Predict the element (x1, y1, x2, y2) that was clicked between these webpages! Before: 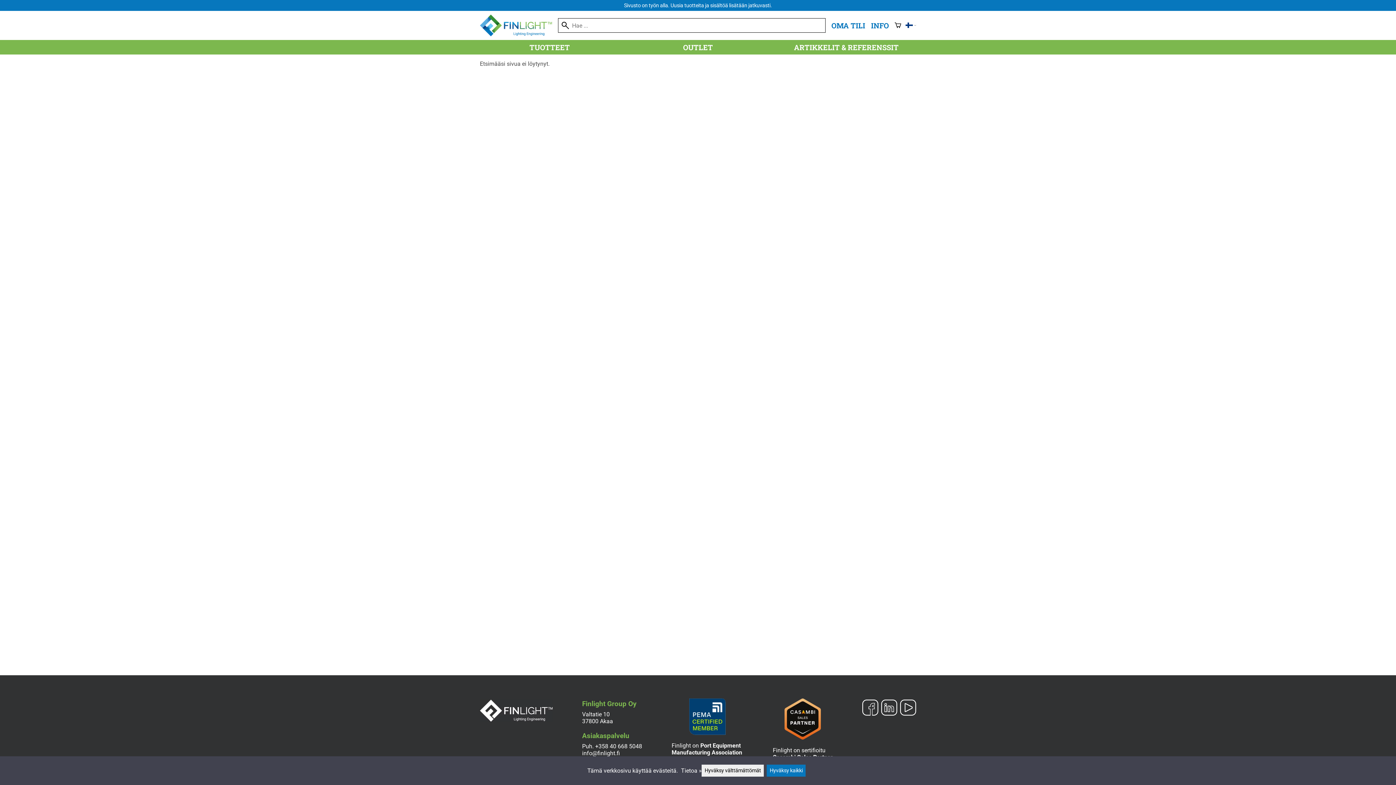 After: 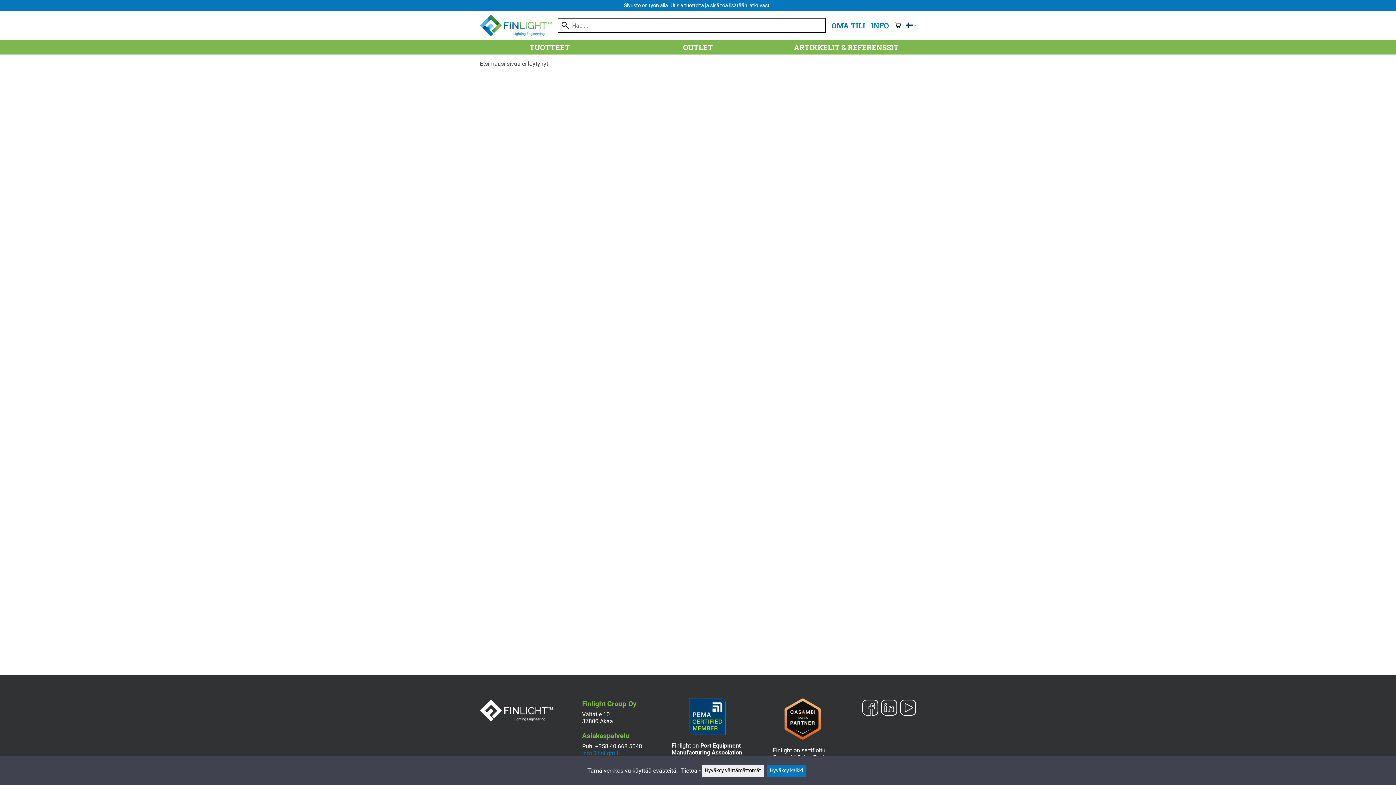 Action: bbox: (582, 750, 620, 756) label: info@finlight.fi